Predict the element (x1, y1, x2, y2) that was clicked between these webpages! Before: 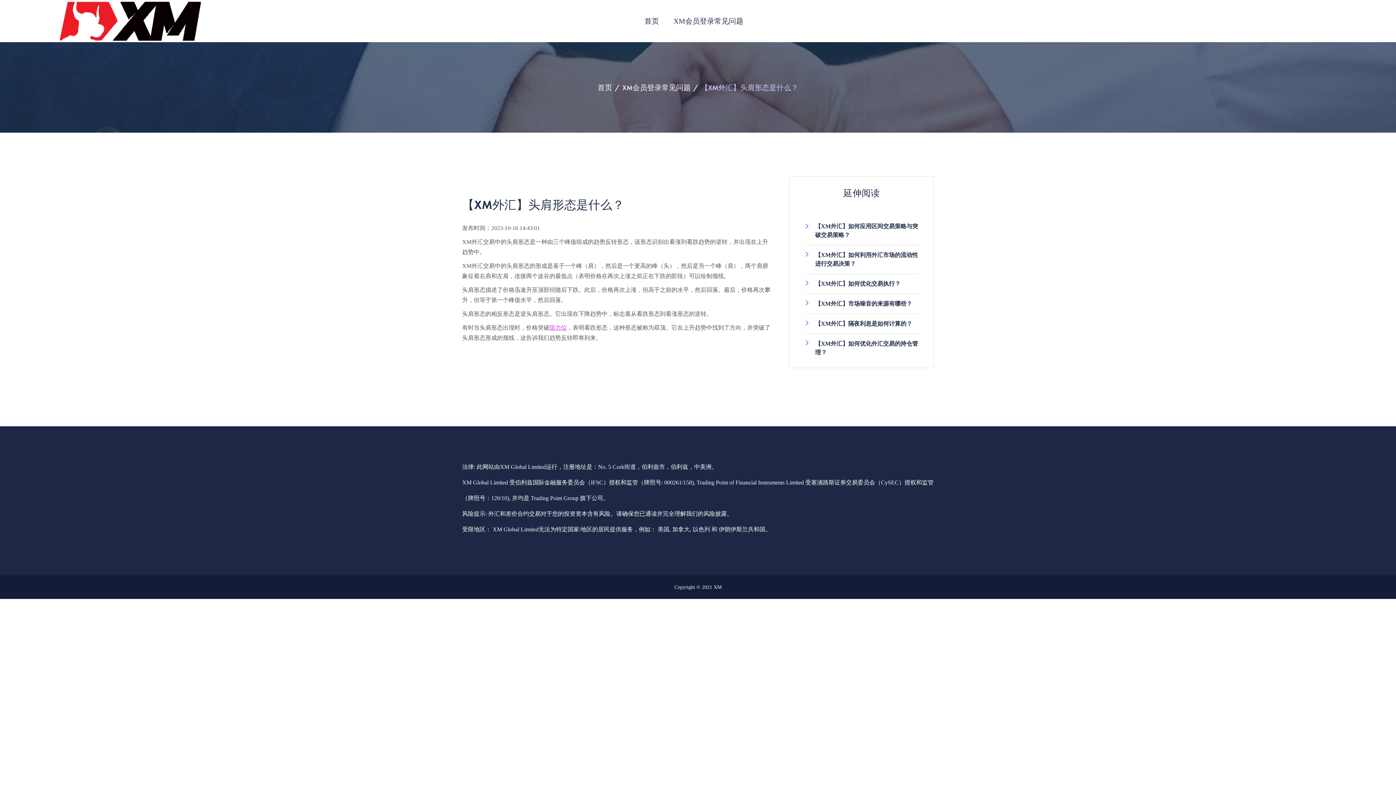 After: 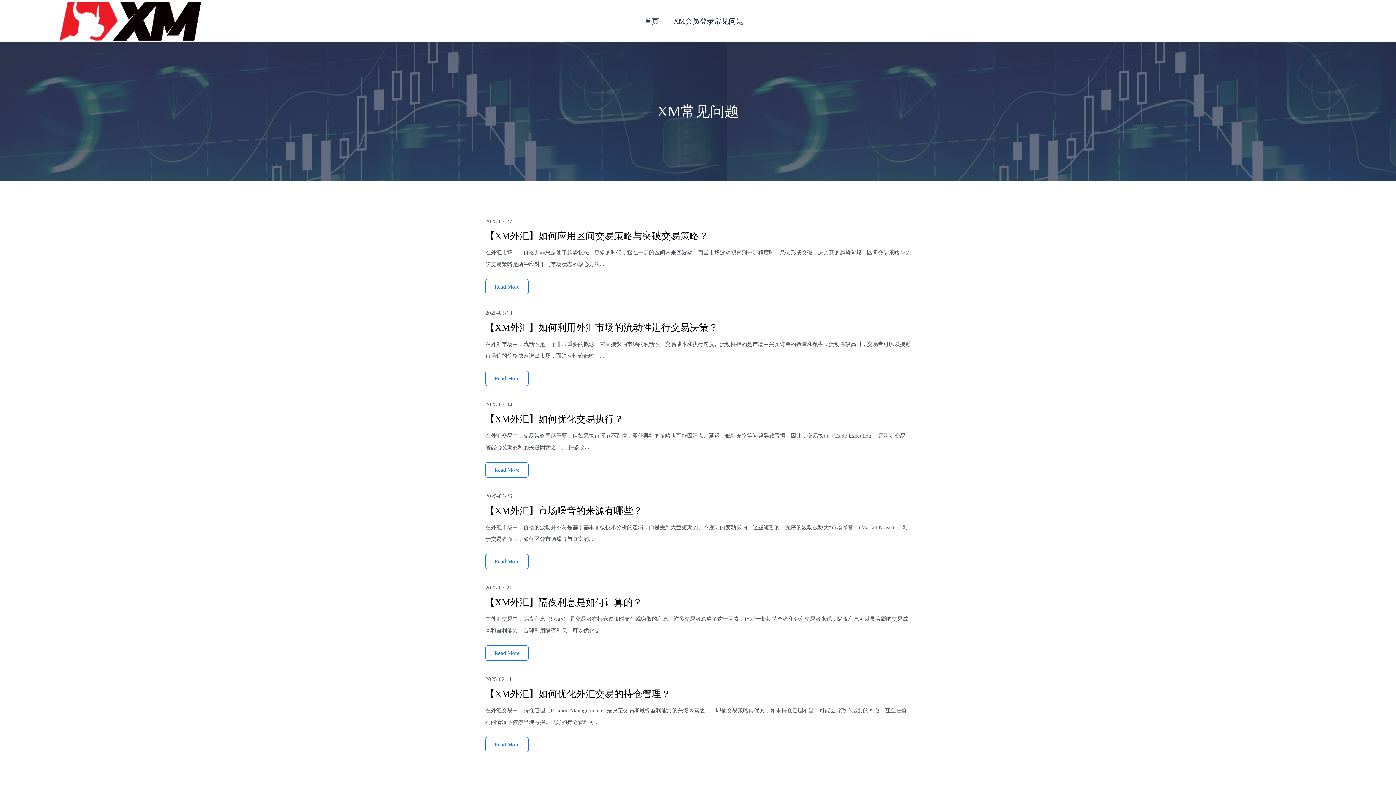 Action: bbox: (666, 2, 750, 39) label: XM会员登录常见问题